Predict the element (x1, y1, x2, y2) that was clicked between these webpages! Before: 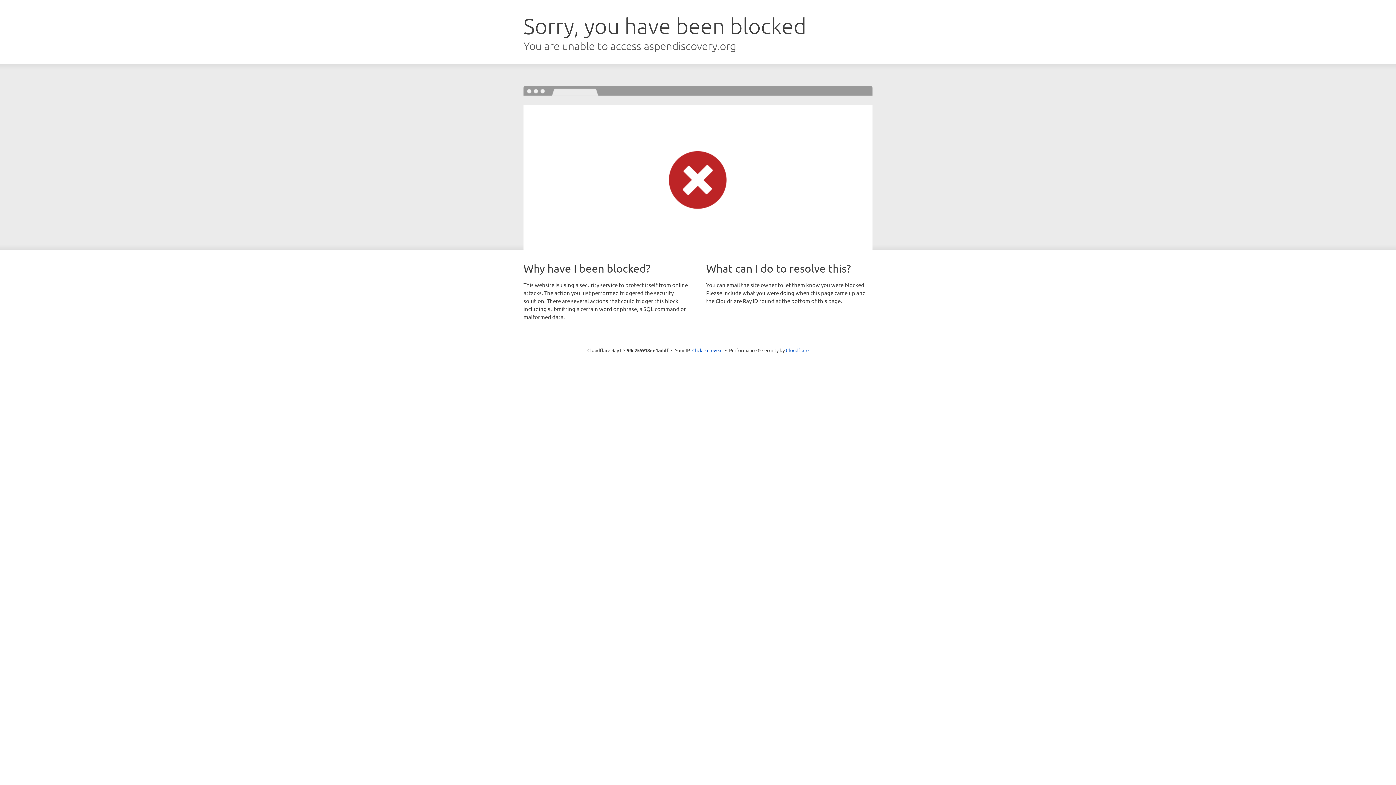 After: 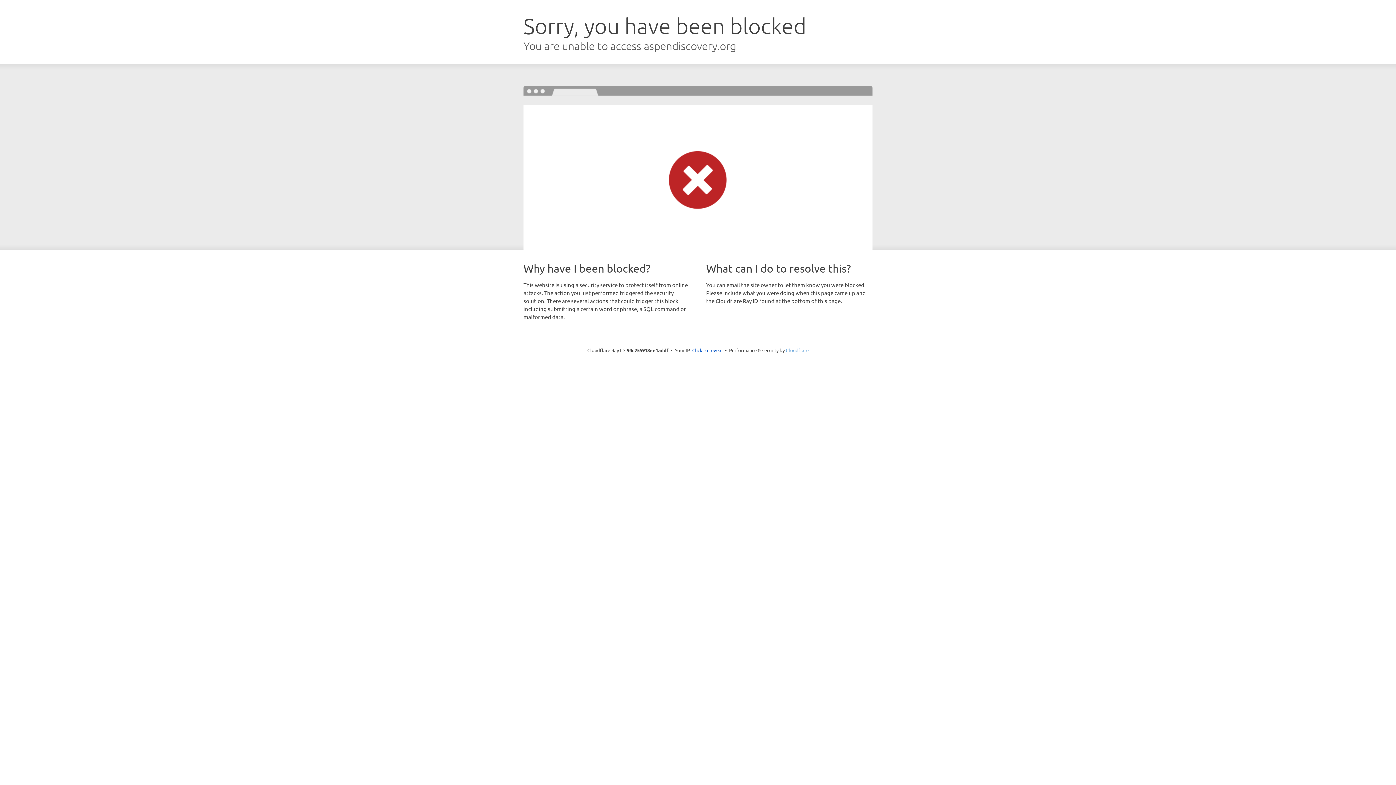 Action: label: Cloudflare bbox: (786, 347, 808, 353)